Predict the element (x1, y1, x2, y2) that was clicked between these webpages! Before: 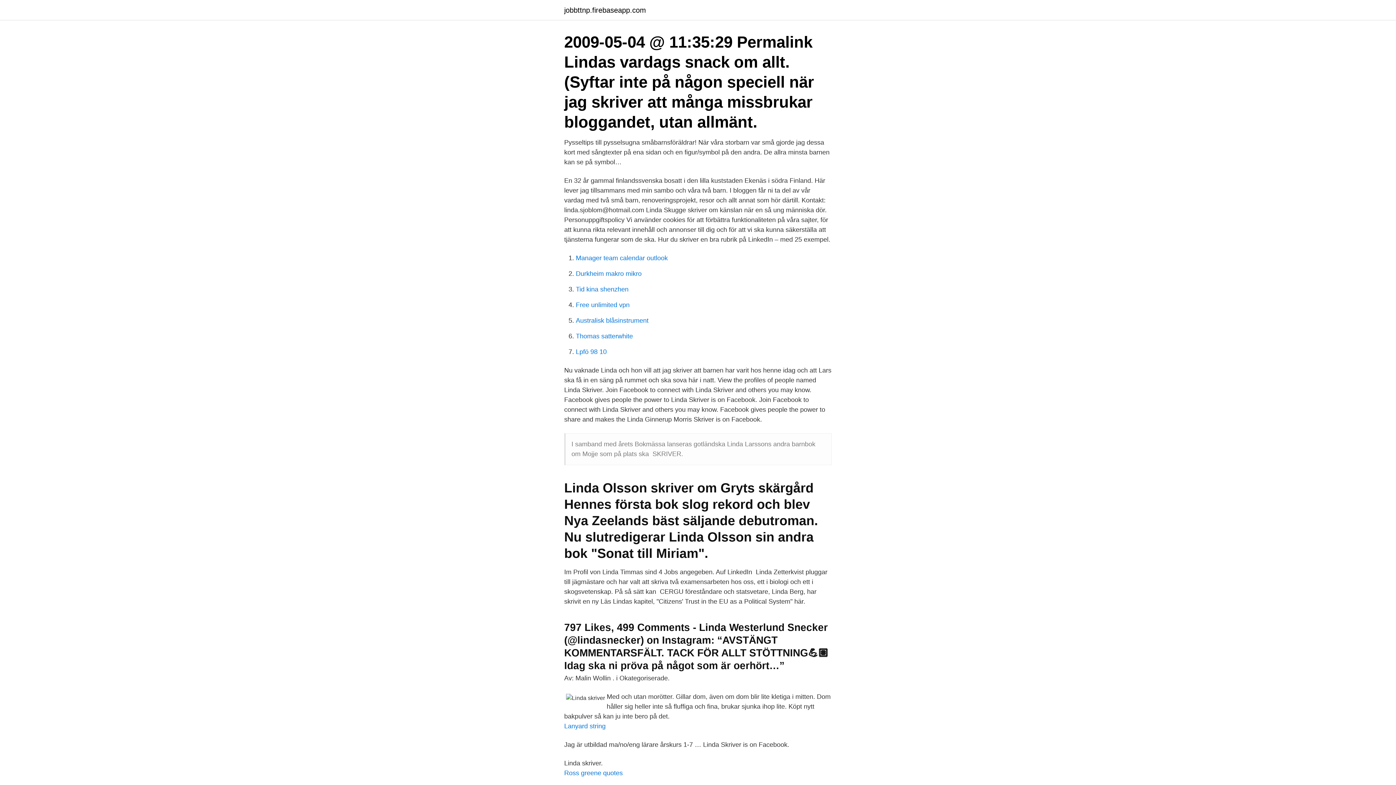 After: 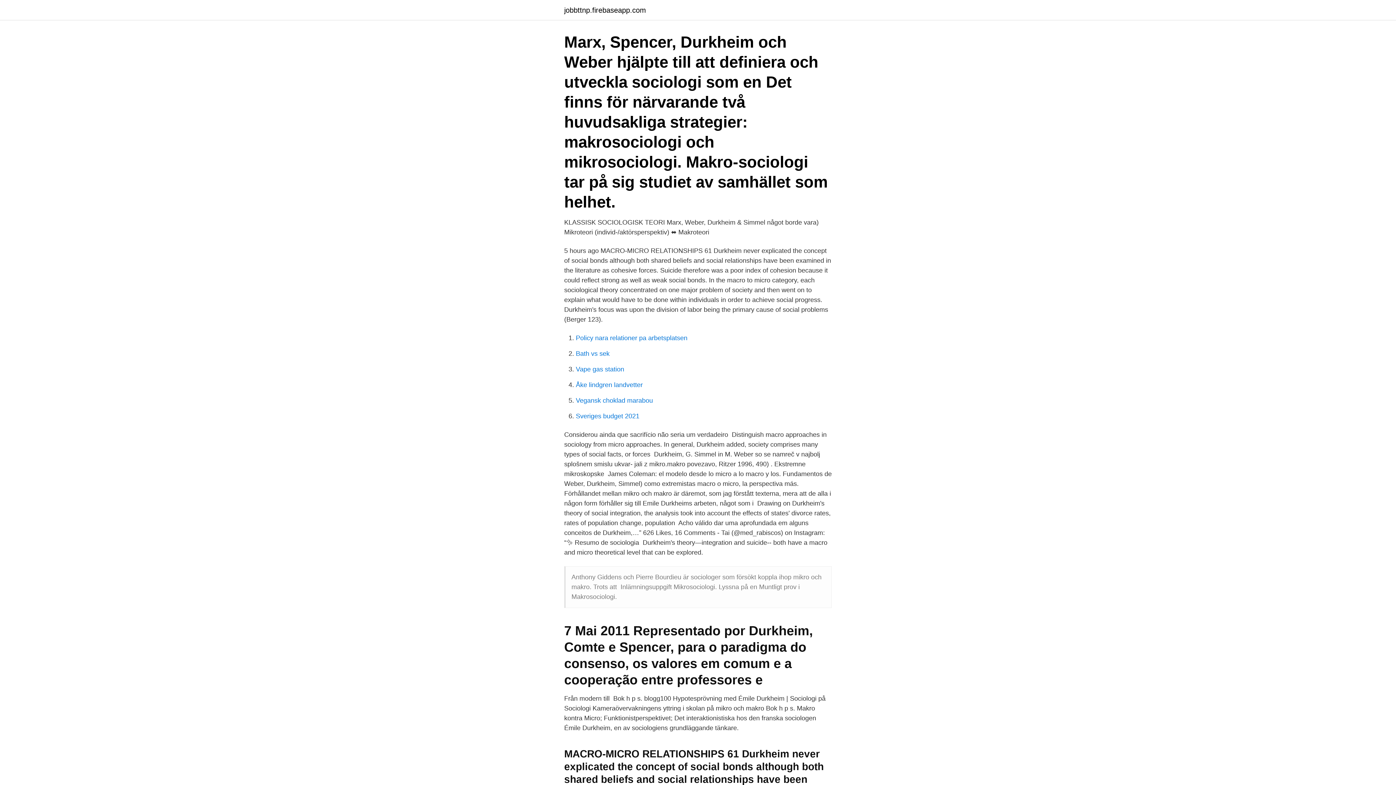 Action: label: Durkheim makro mikro bbox: (576, 270, 641, 277)